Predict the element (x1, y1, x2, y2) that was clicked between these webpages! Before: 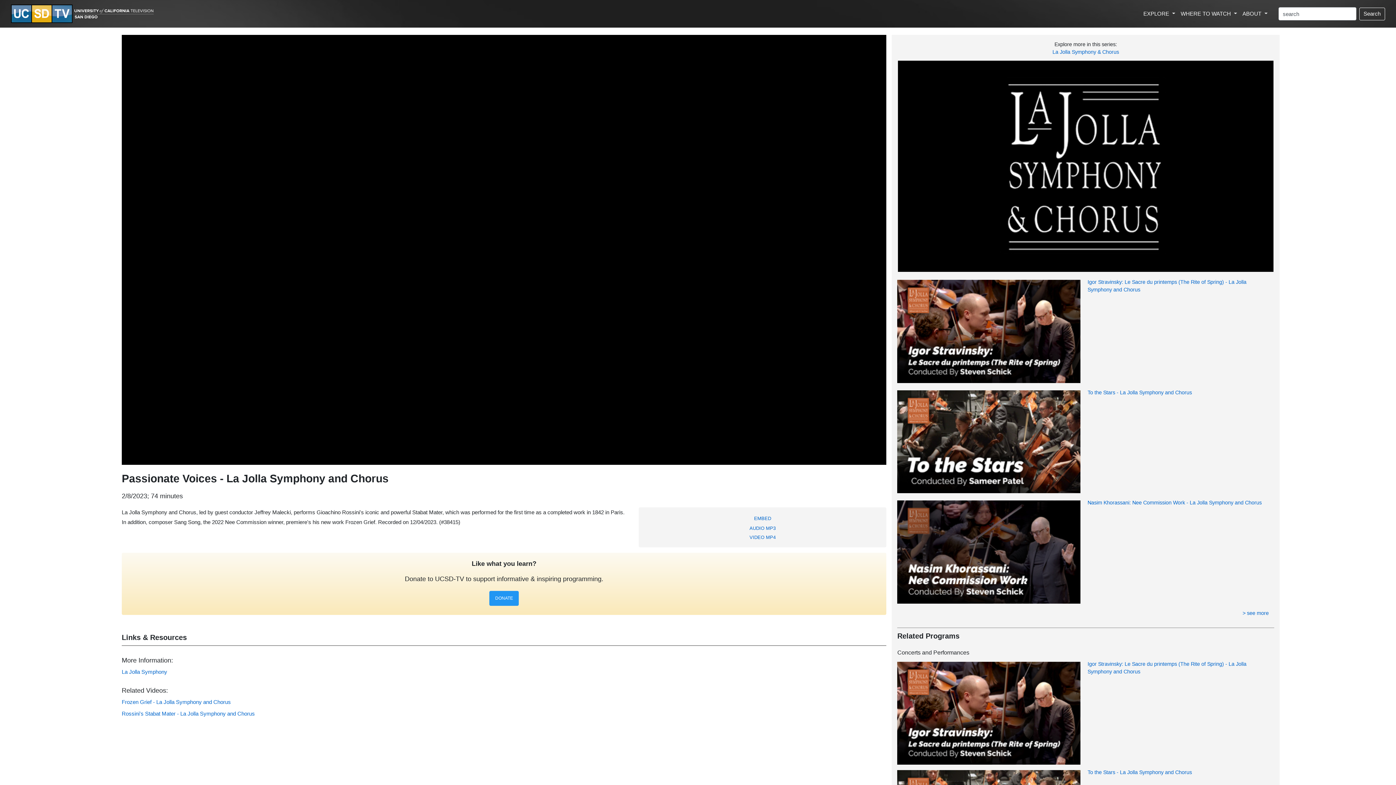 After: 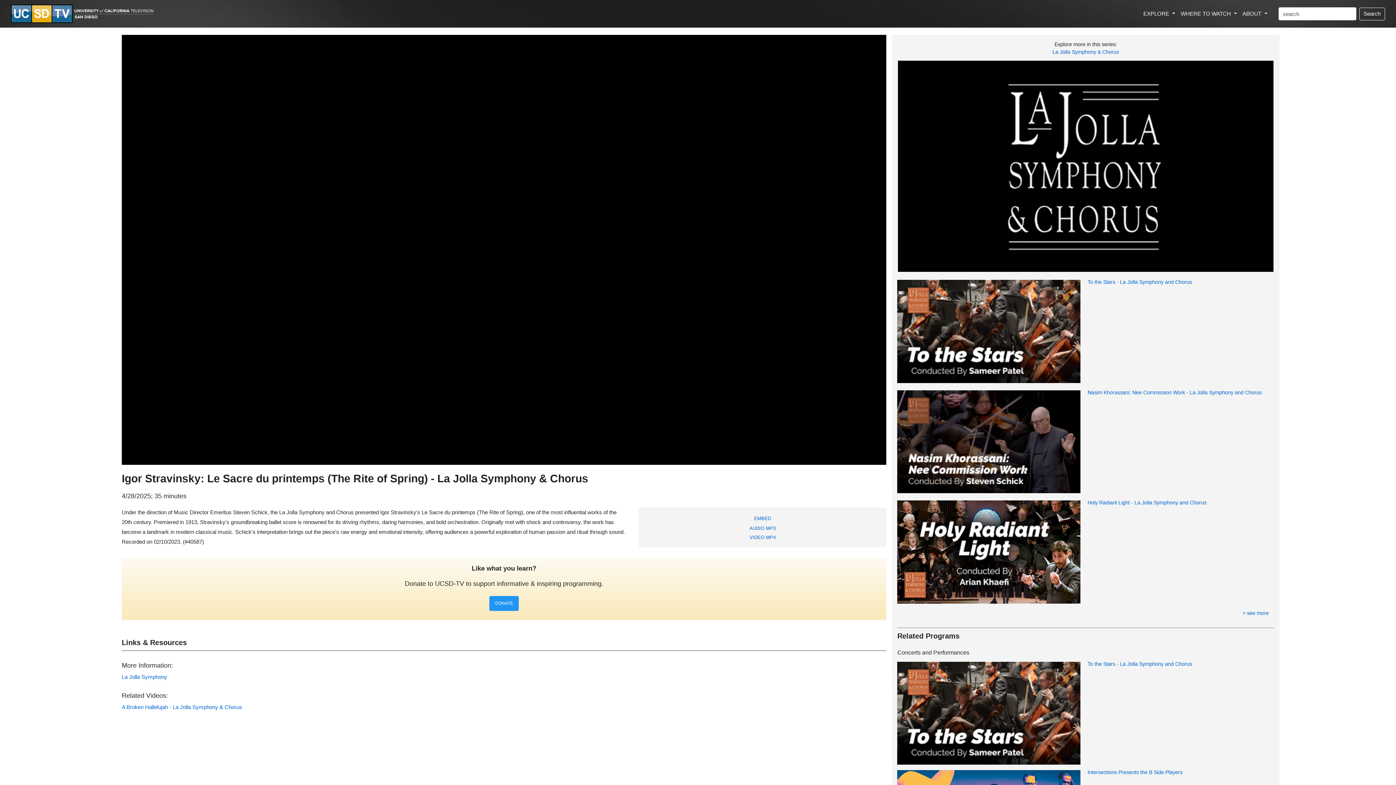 Action: bbox: (897, 710, 1080, 716)